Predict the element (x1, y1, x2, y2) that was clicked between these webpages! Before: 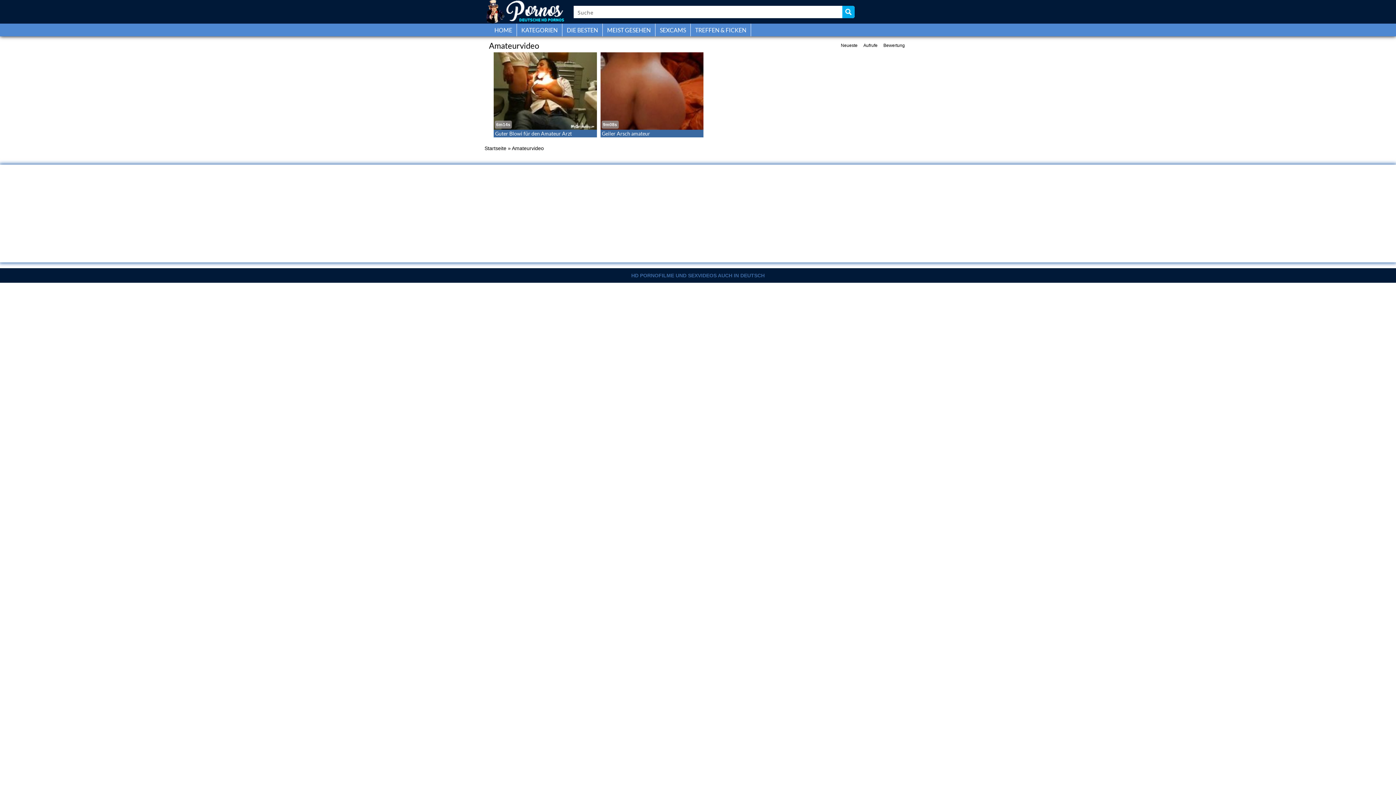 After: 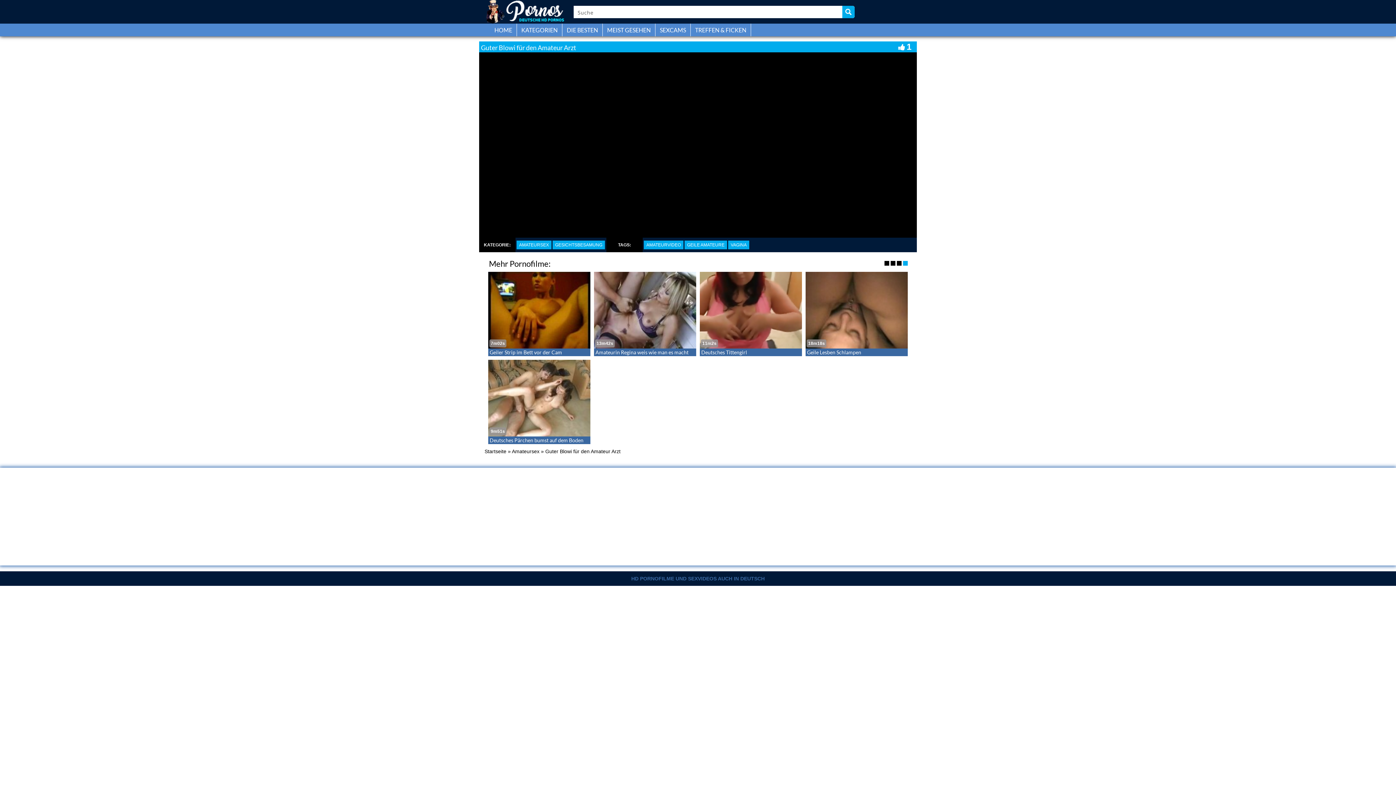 Action: bbox: (495, 130, 572, 136) label: Guter Blowi für den Amateur Arzt